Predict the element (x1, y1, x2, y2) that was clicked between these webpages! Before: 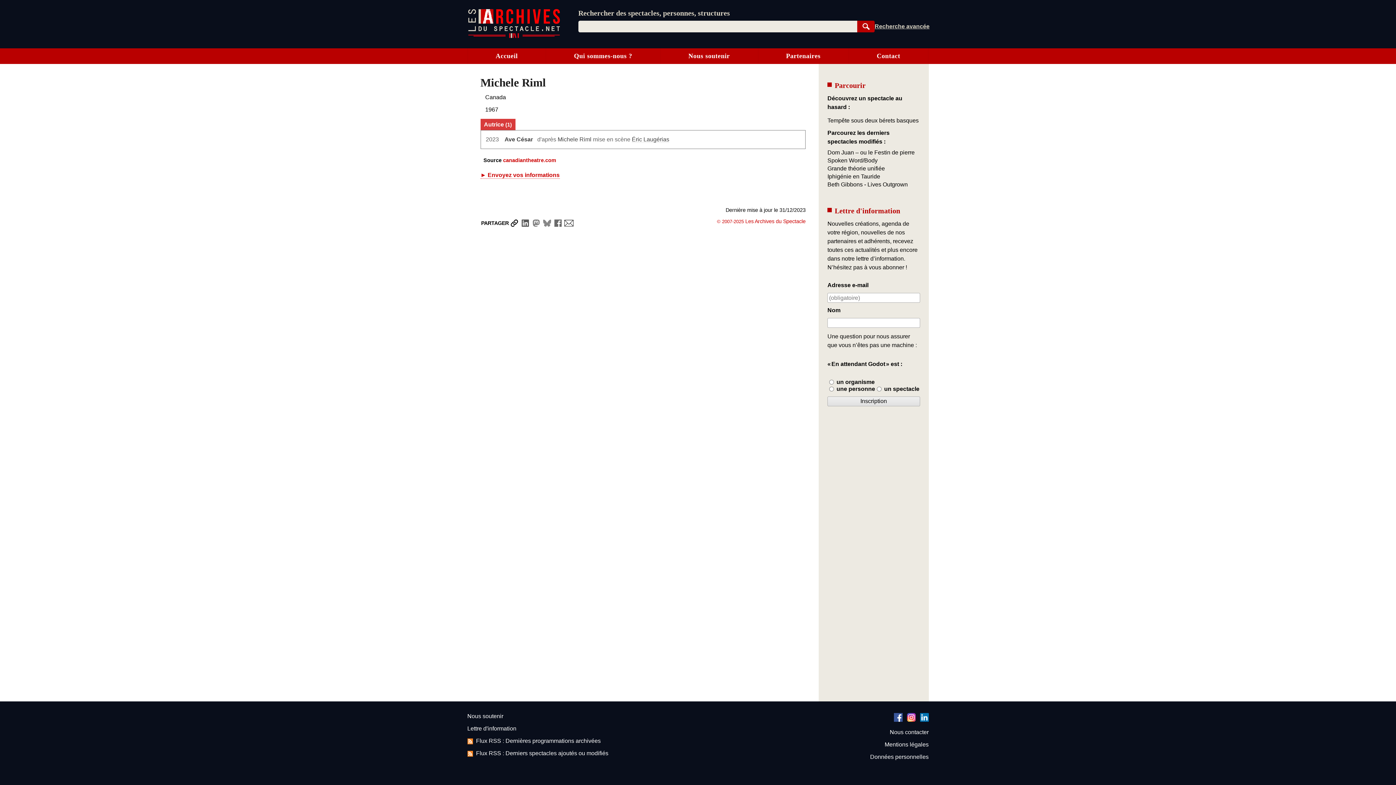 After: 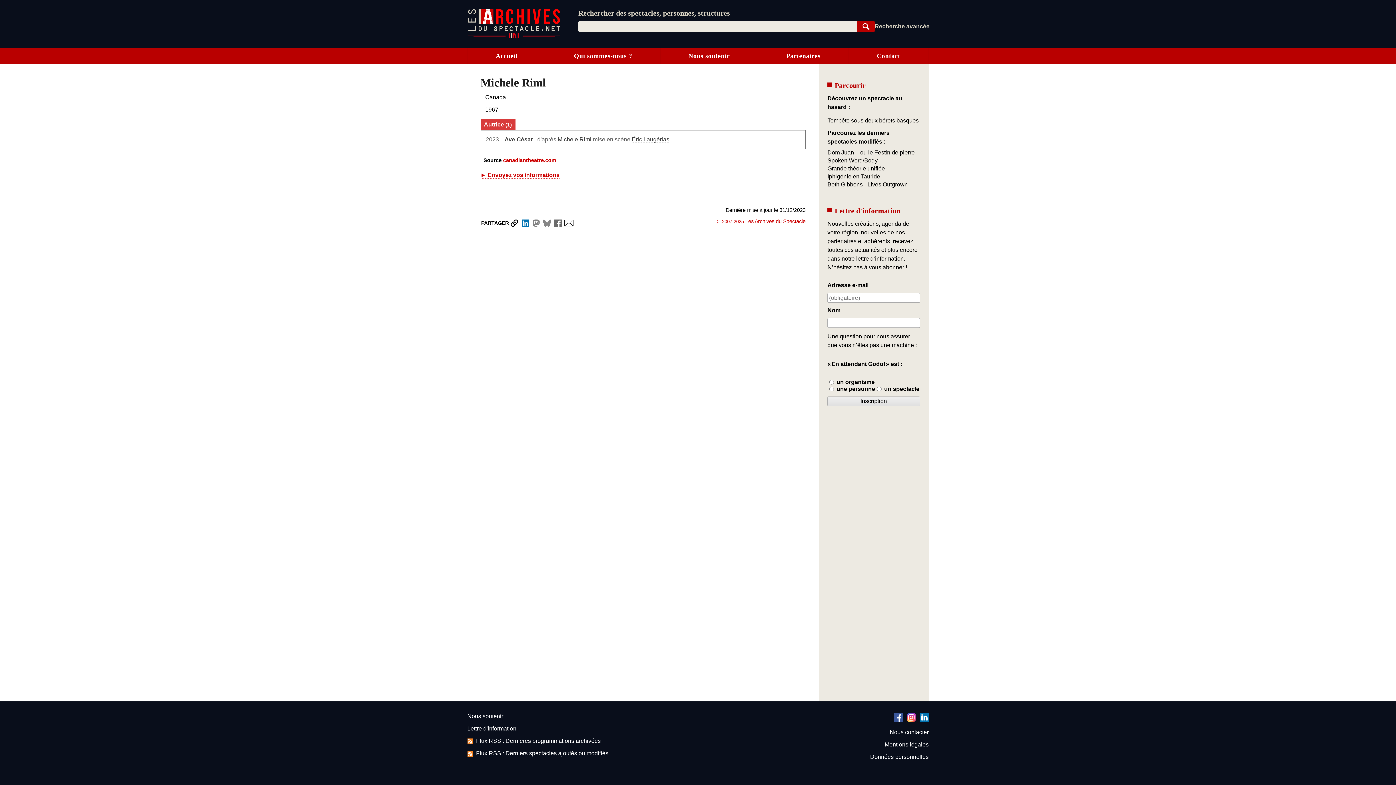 Action: label: Partager sur LinkedIn bbox: (519, 219, 530, 226)